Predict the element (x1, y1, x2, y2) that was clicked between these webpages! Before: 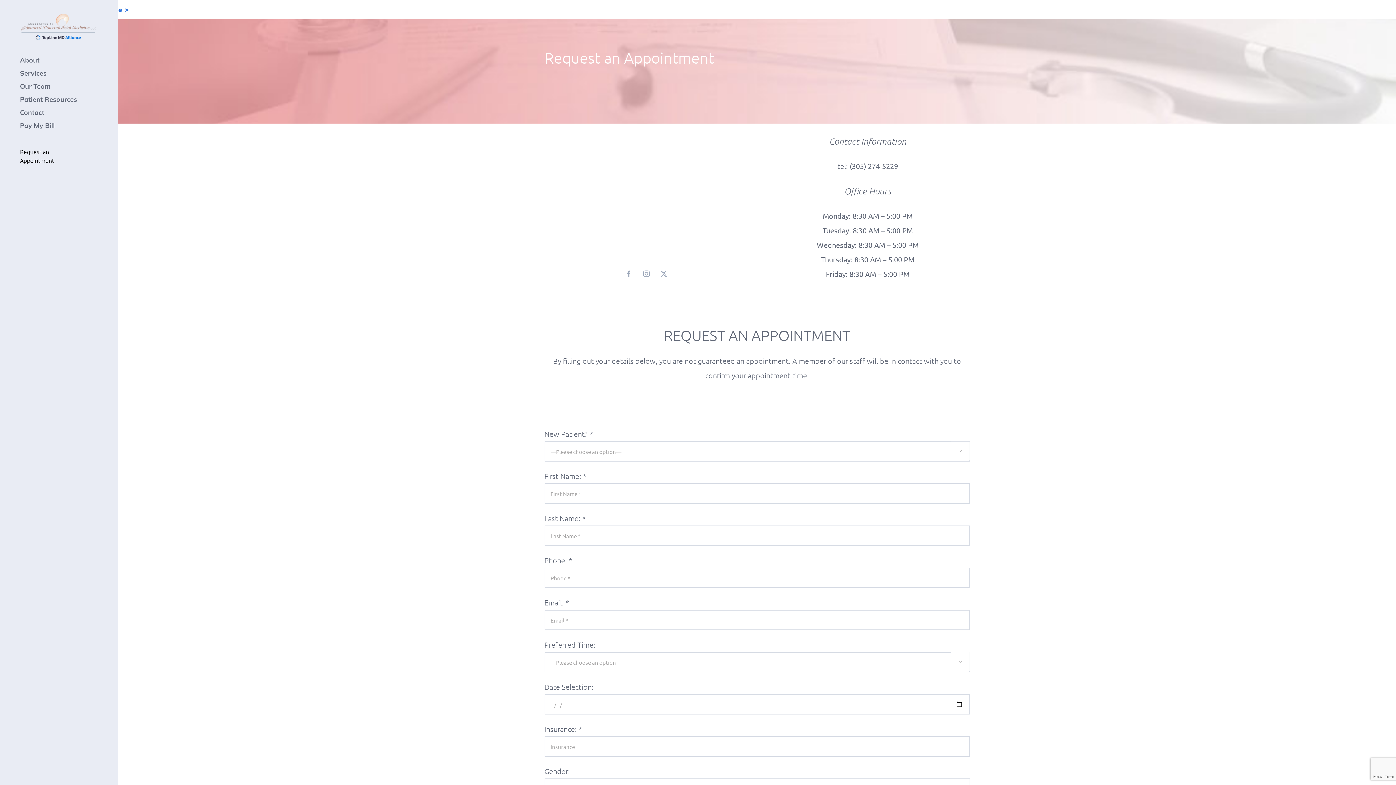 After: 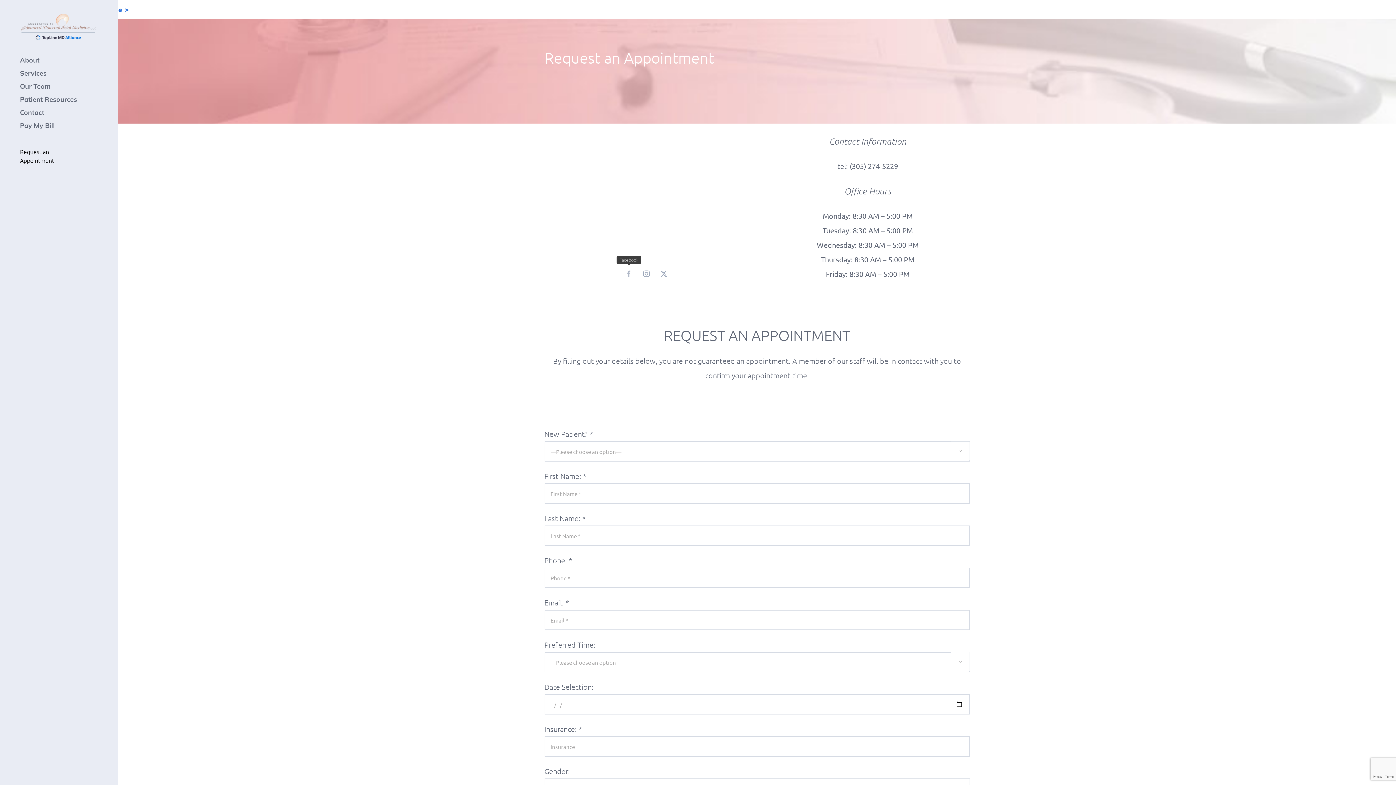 Action: bbox: (622, 266, 636, 280) label: facebook